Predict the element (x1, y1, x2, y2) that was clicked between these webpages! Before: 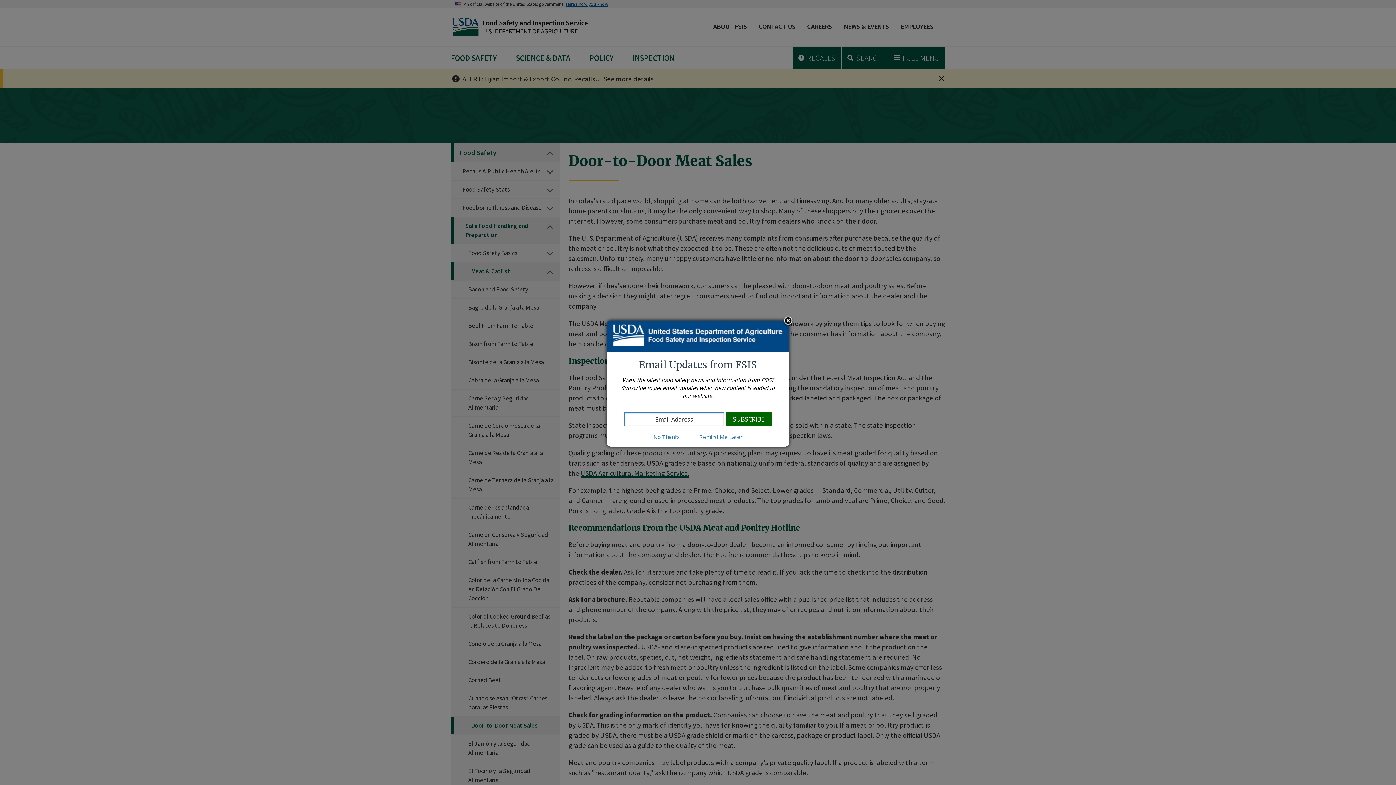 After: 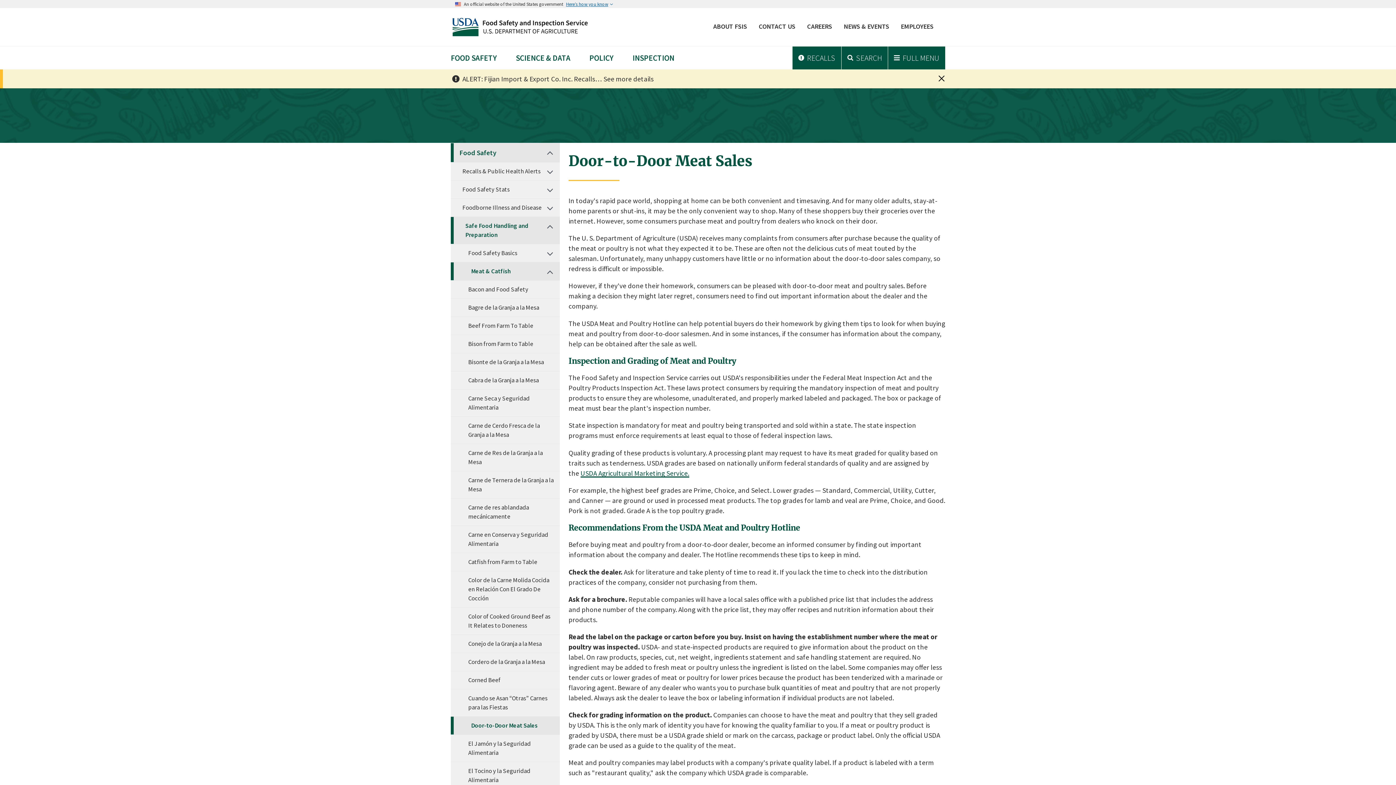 Action: bbox: (782, 316, 793, 326)